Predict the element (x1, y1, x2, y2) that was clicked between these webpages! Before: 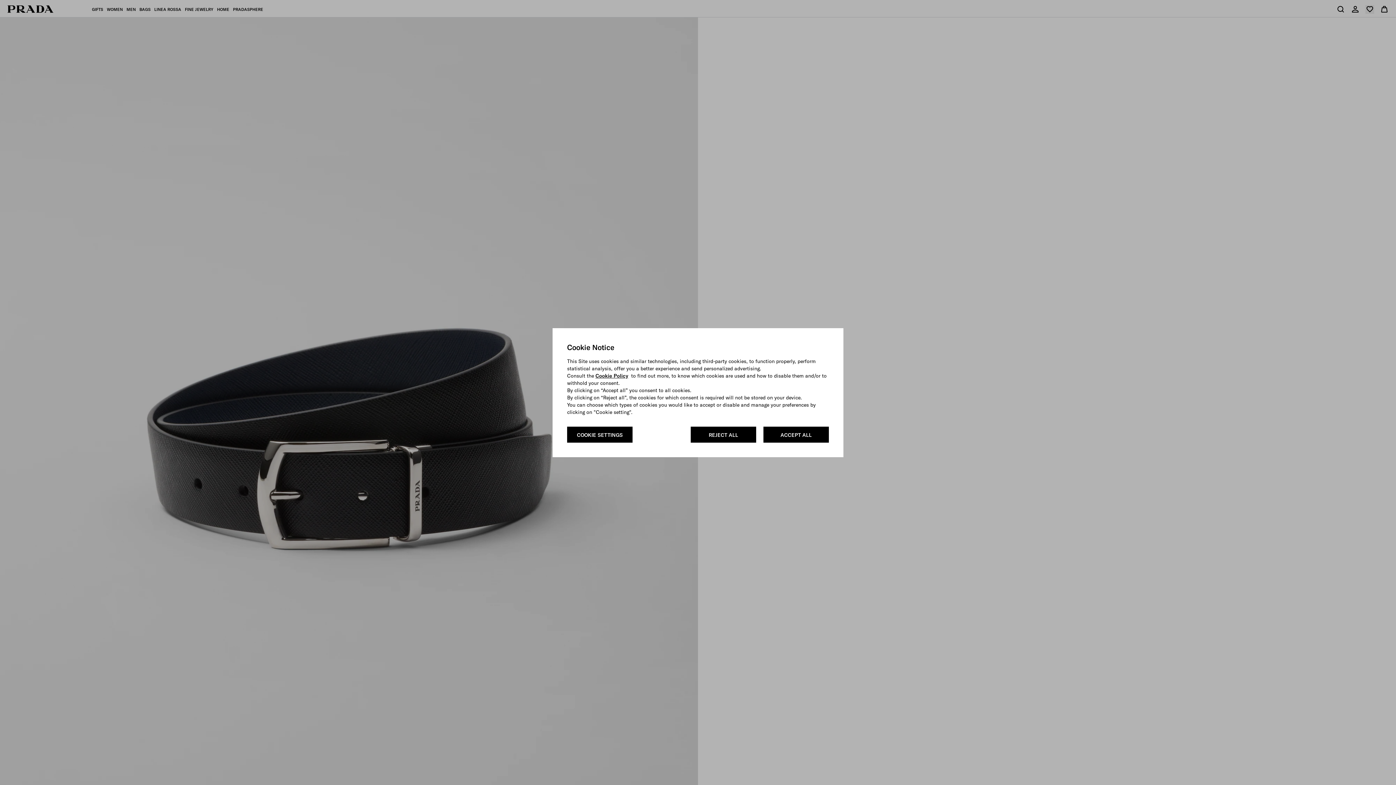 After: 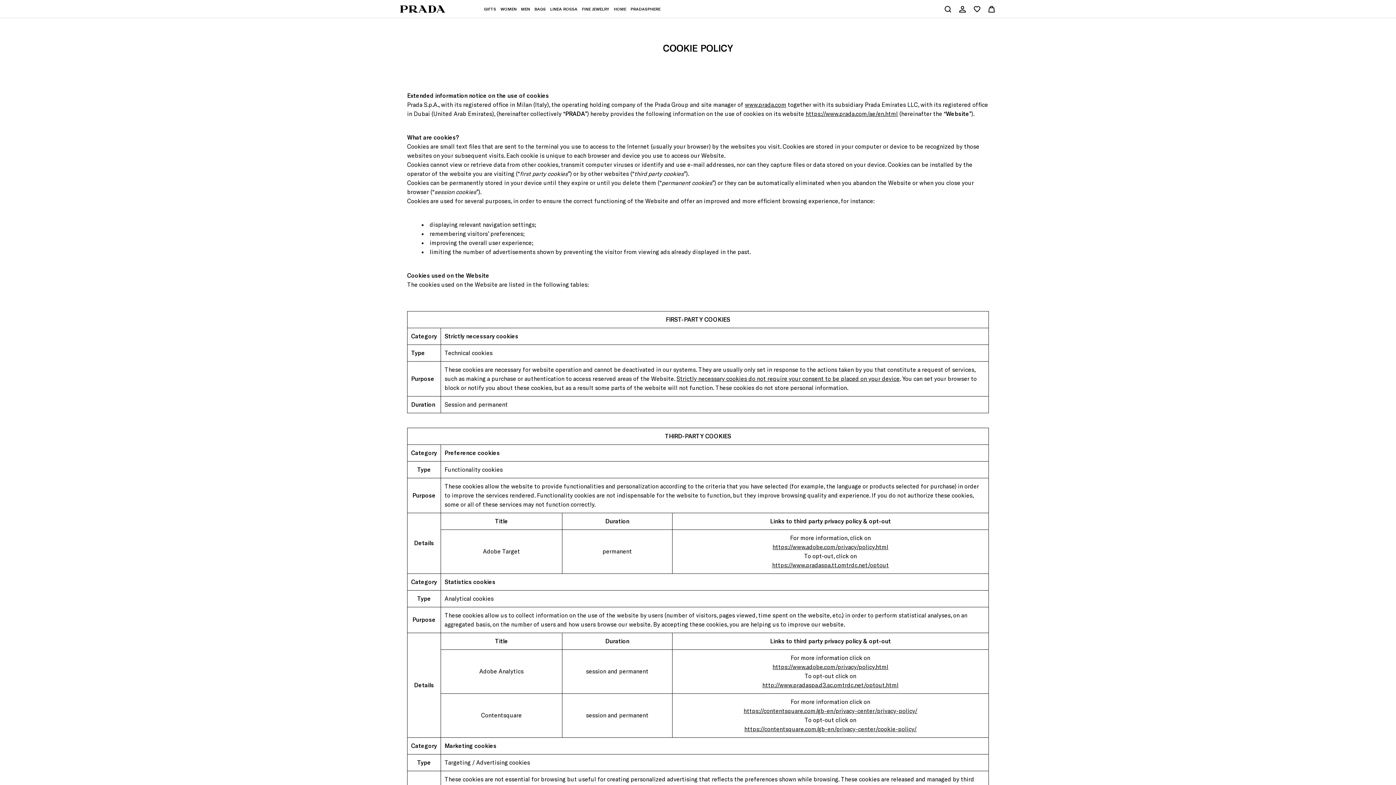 Action: bbox: (595, 372, 628, 379) label: Cookie Policy